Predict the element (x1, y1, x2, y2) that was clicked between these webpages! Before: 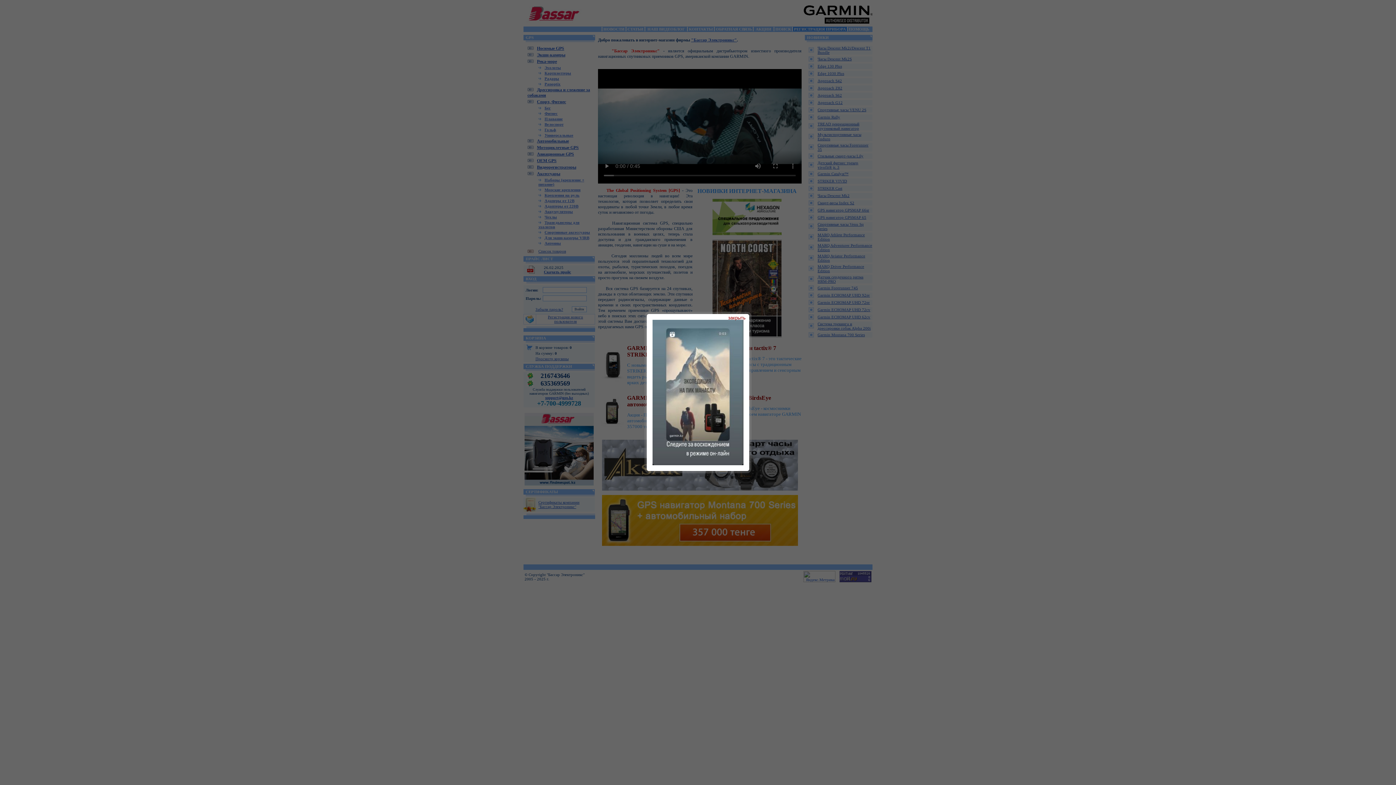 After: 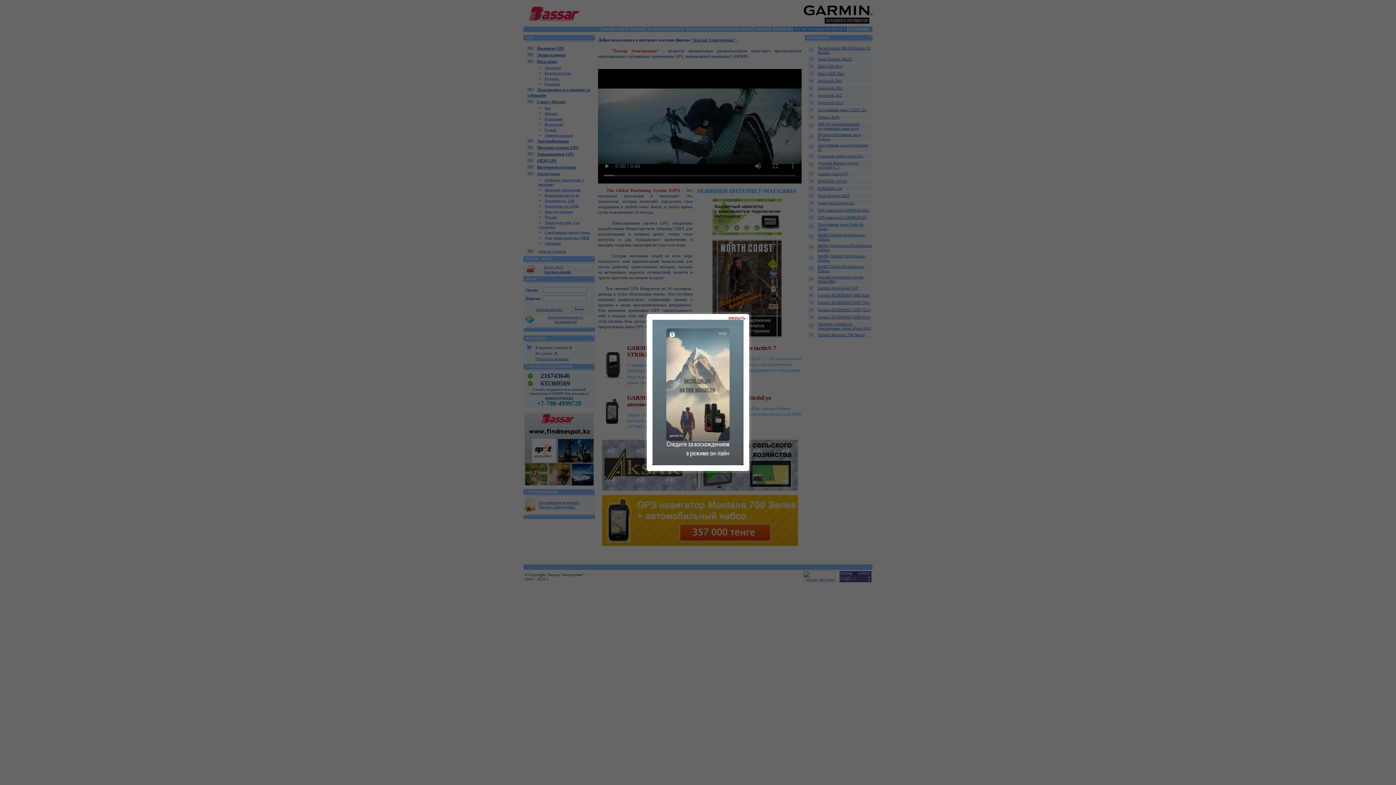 Action: bbox: (652, 460, 743, 466)